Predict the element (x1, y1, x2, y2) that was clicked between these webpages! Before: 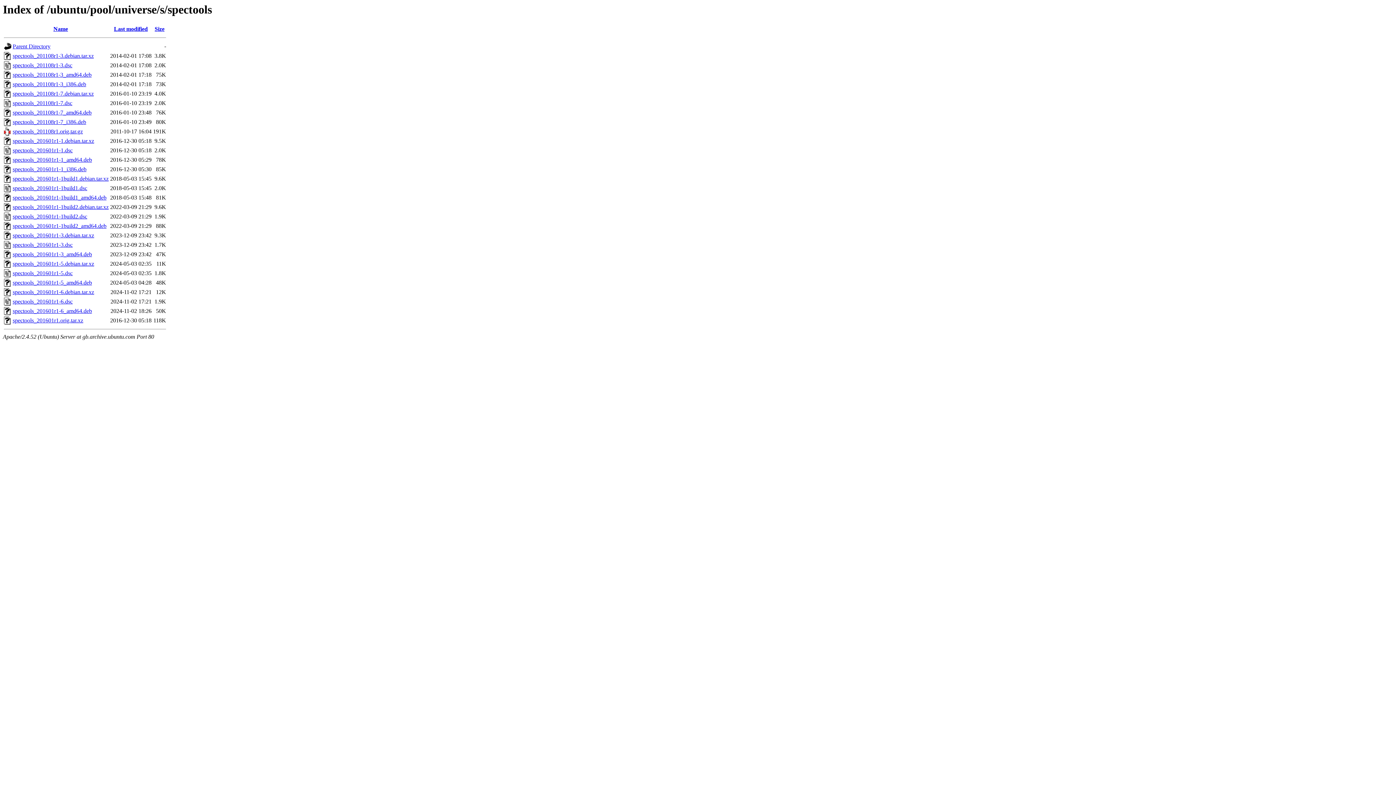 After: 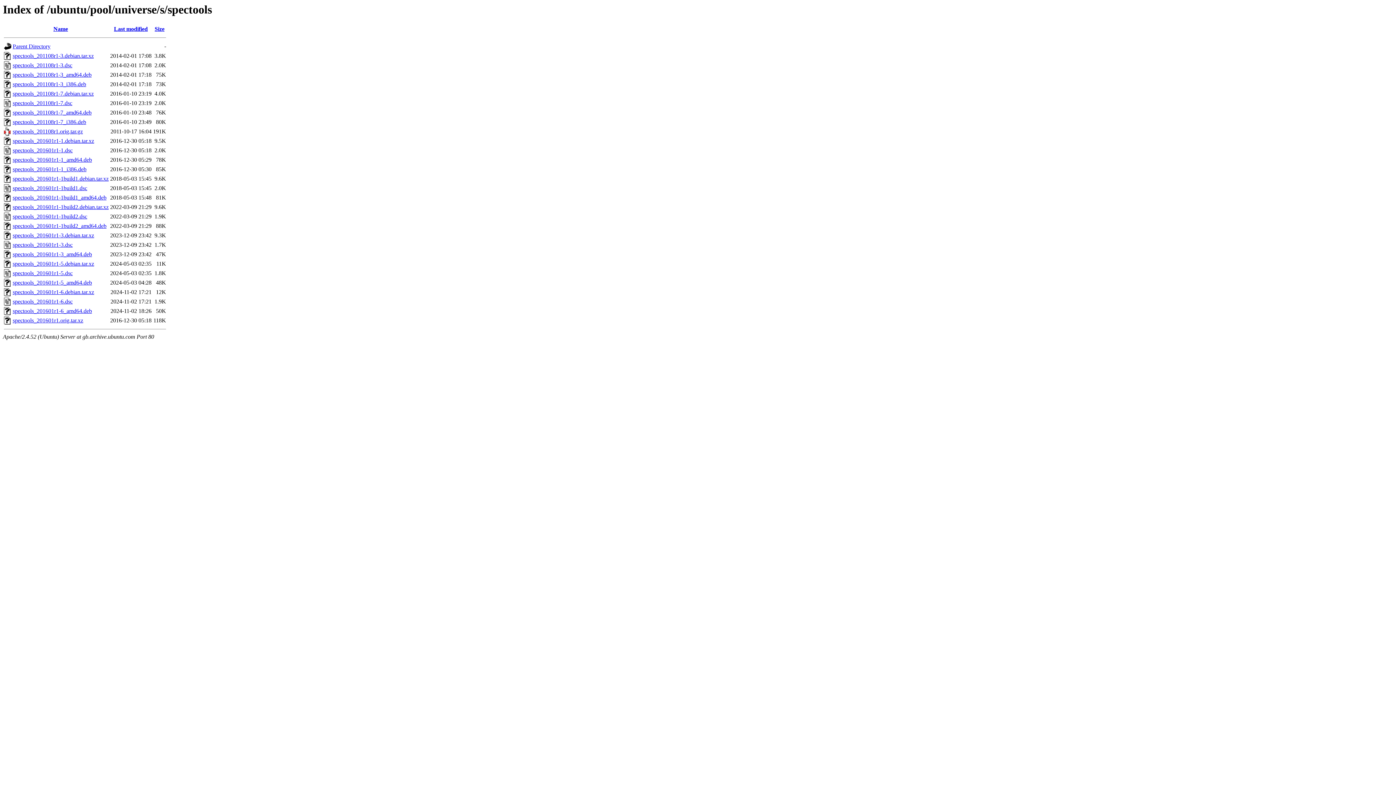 Action: bbox: (12, 317, 83, 323) label: spectools_201601r1.orig.tar.xz